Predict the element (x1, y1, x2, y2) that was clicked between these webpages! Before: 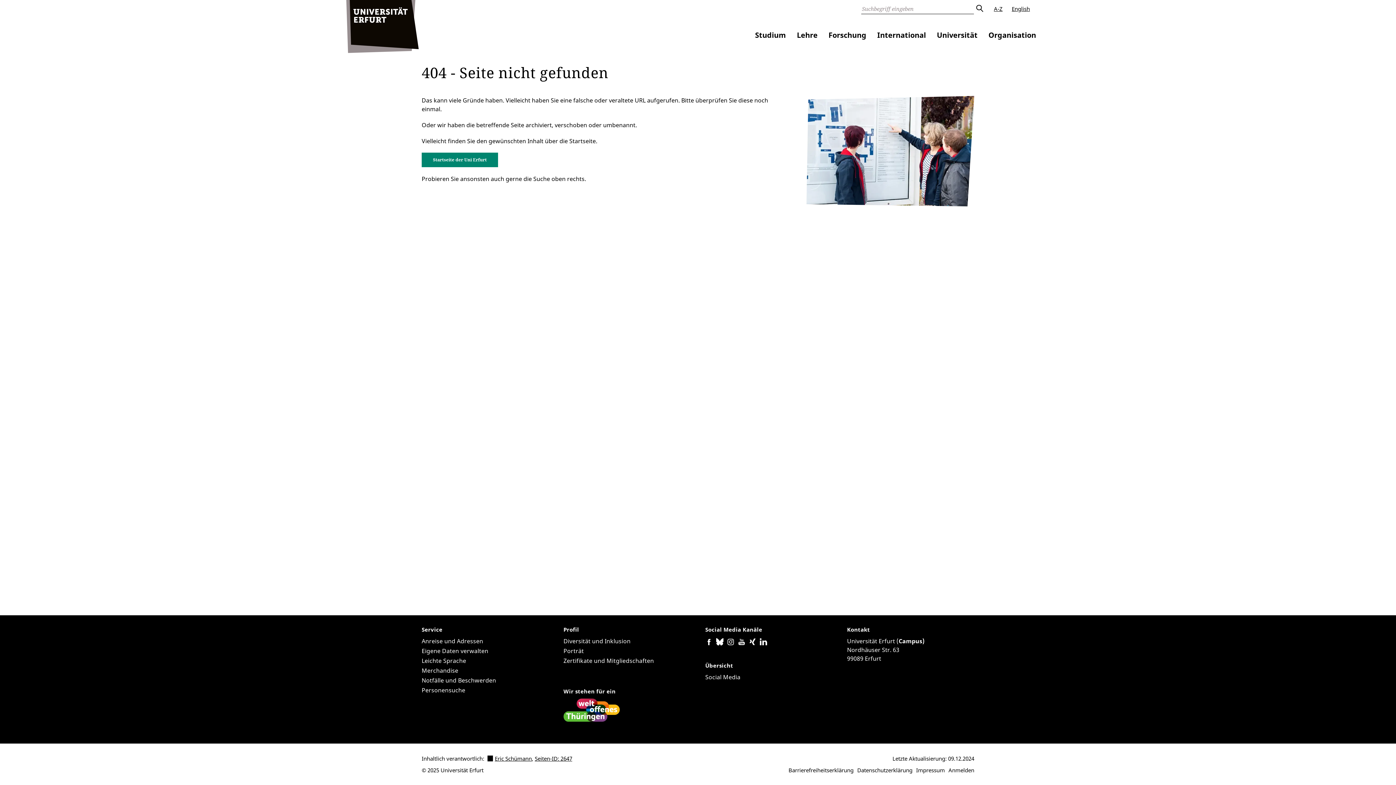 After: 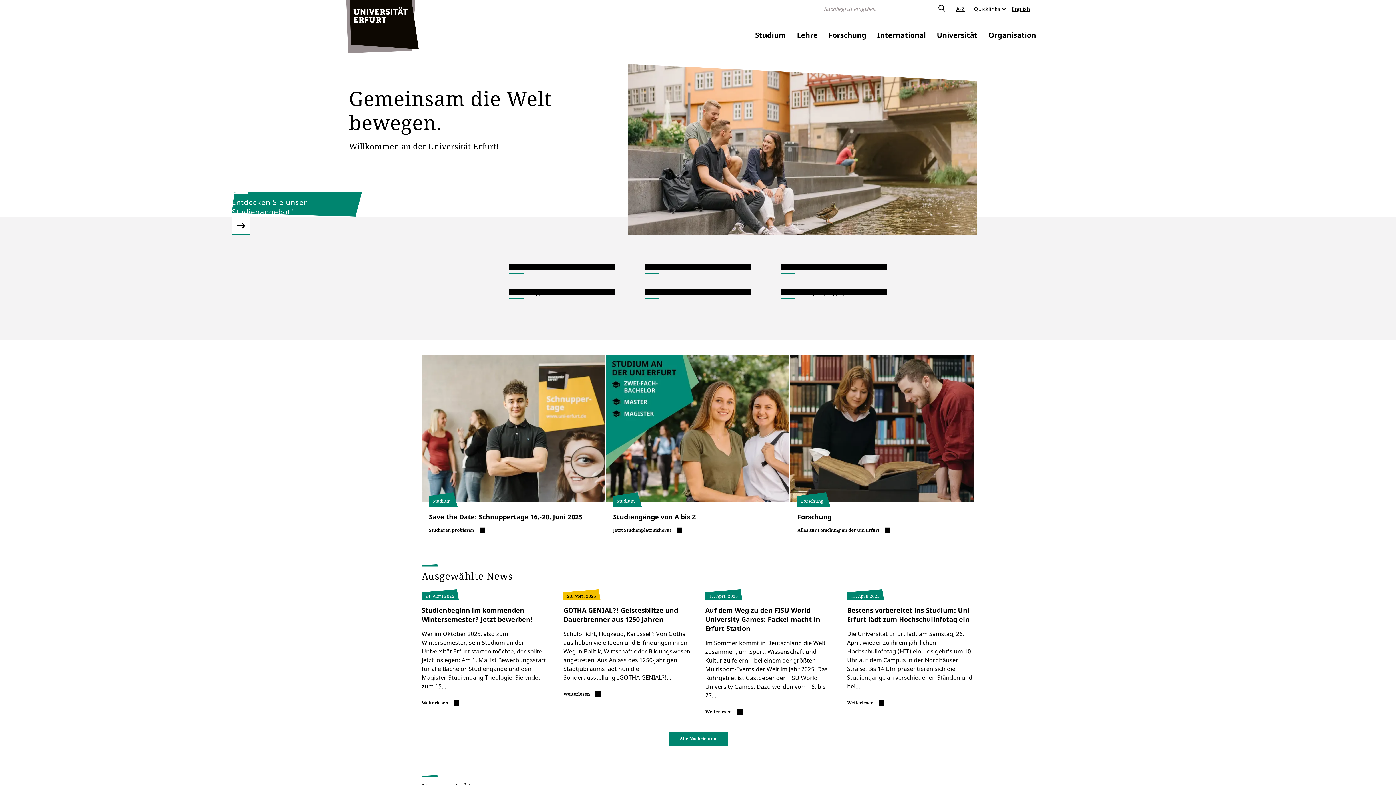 Action: bbox: (346, -10, 418, 53)